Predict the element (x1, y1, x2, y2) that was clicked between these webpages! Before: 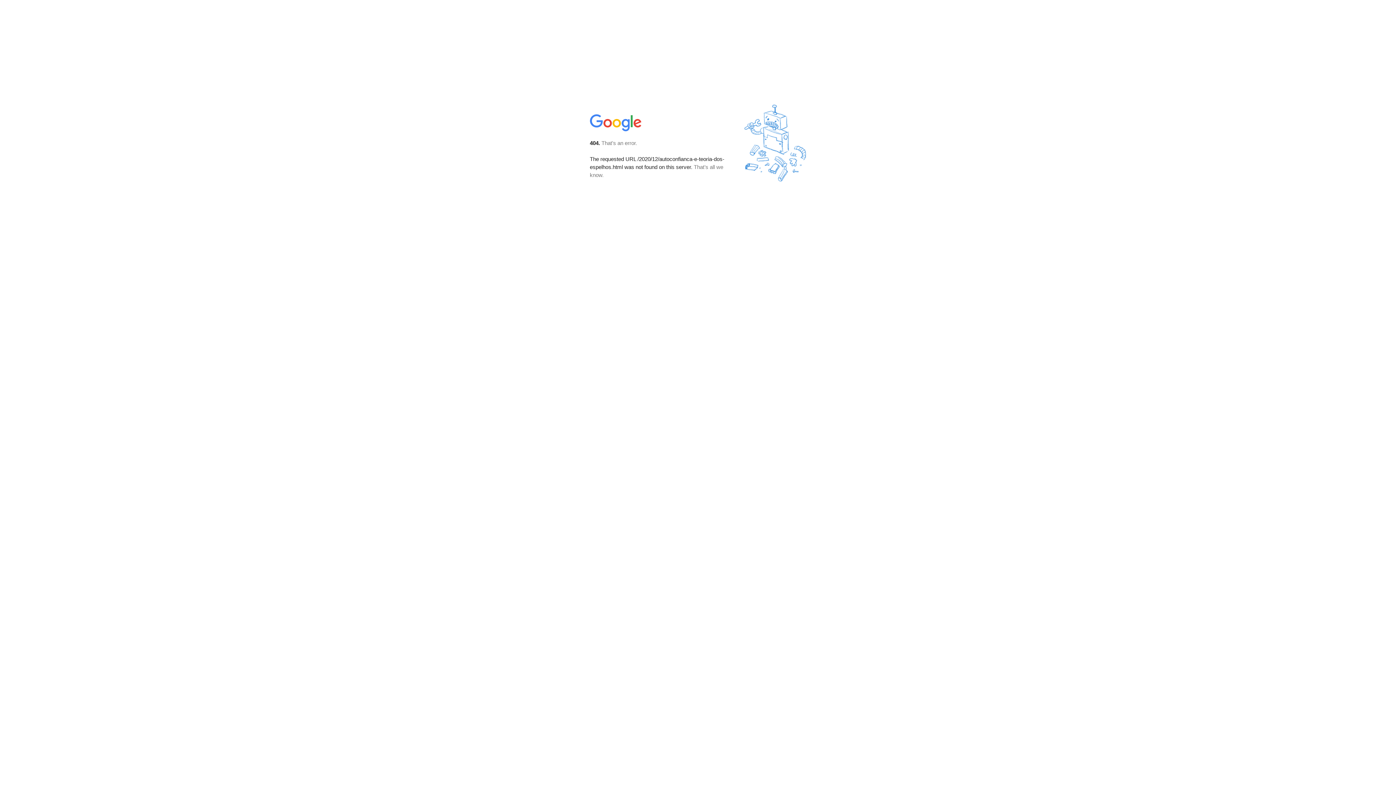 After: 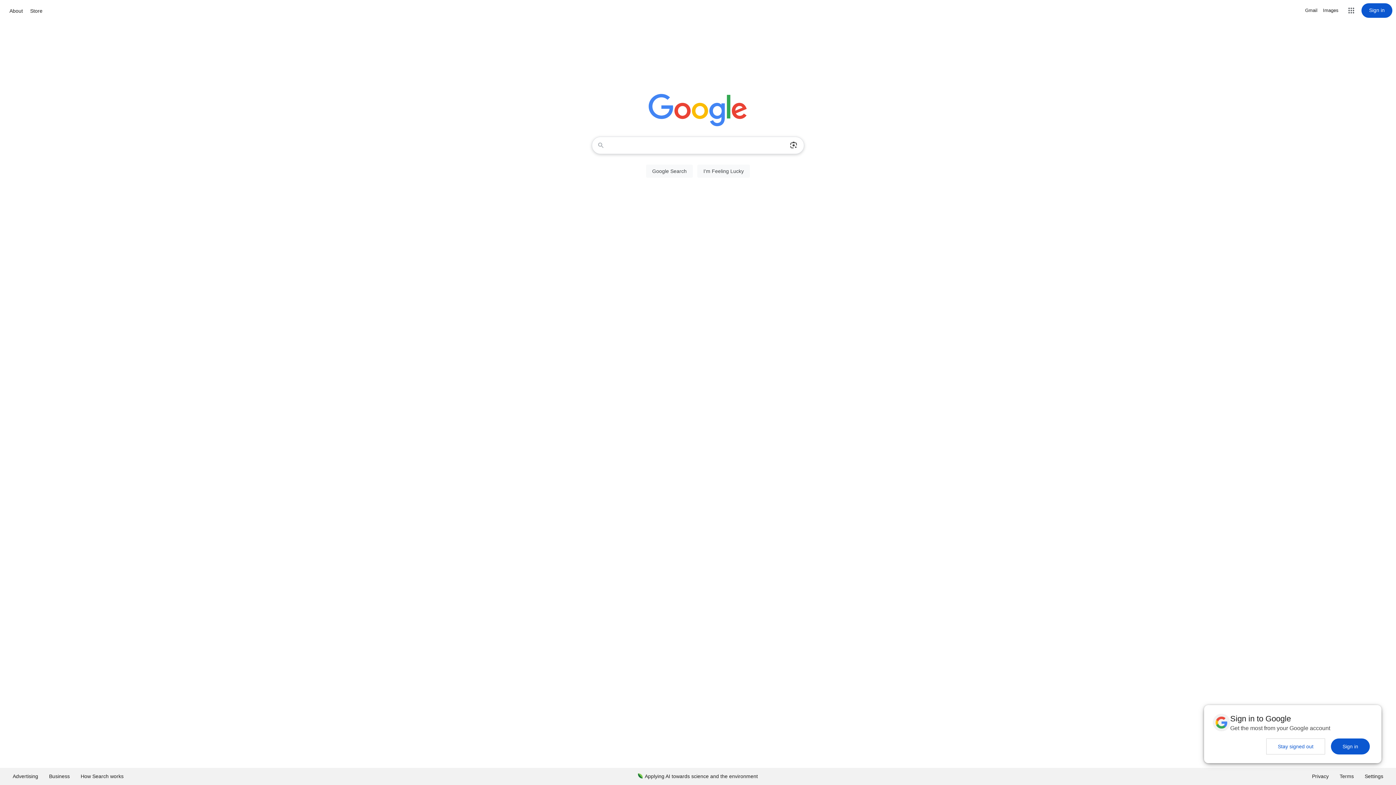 Action: bbox: (590, 127, 642, 134)